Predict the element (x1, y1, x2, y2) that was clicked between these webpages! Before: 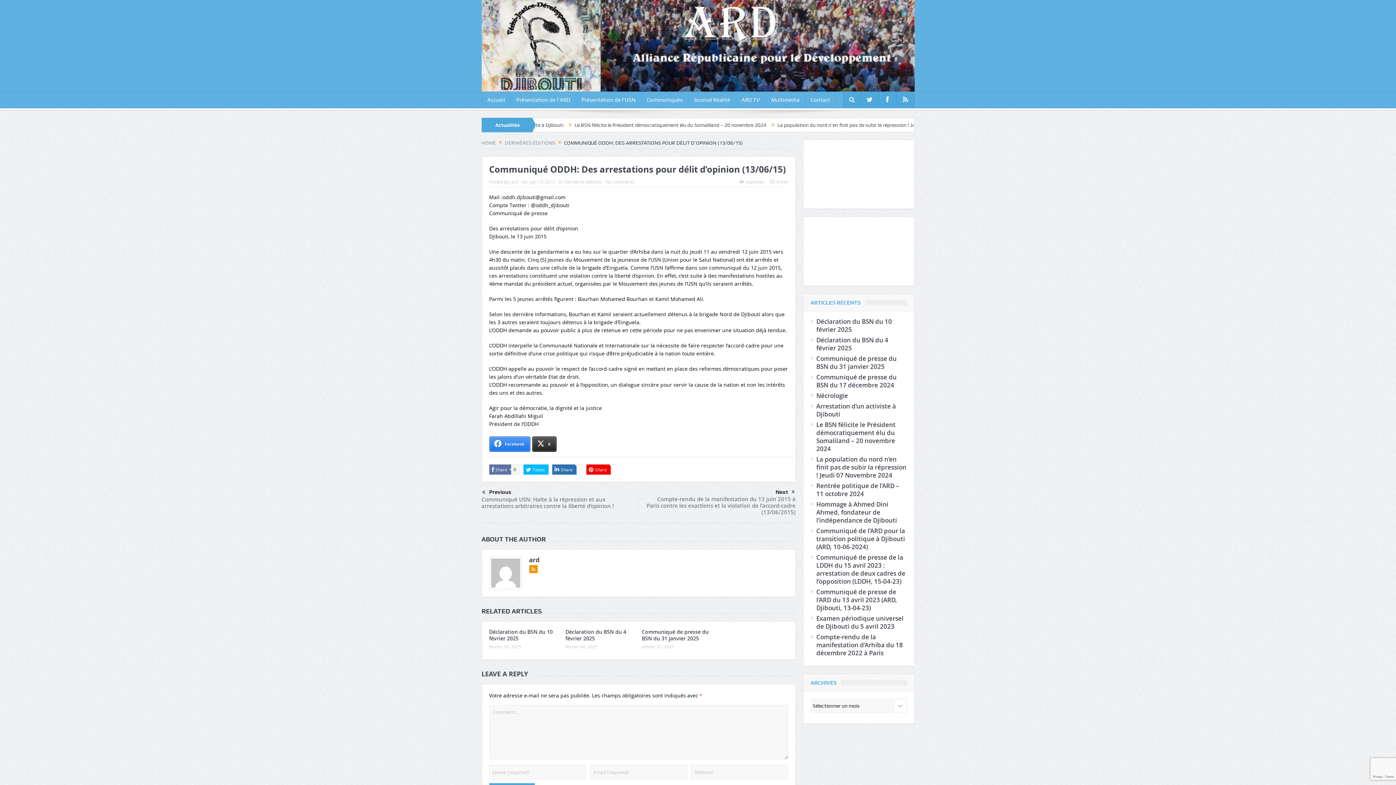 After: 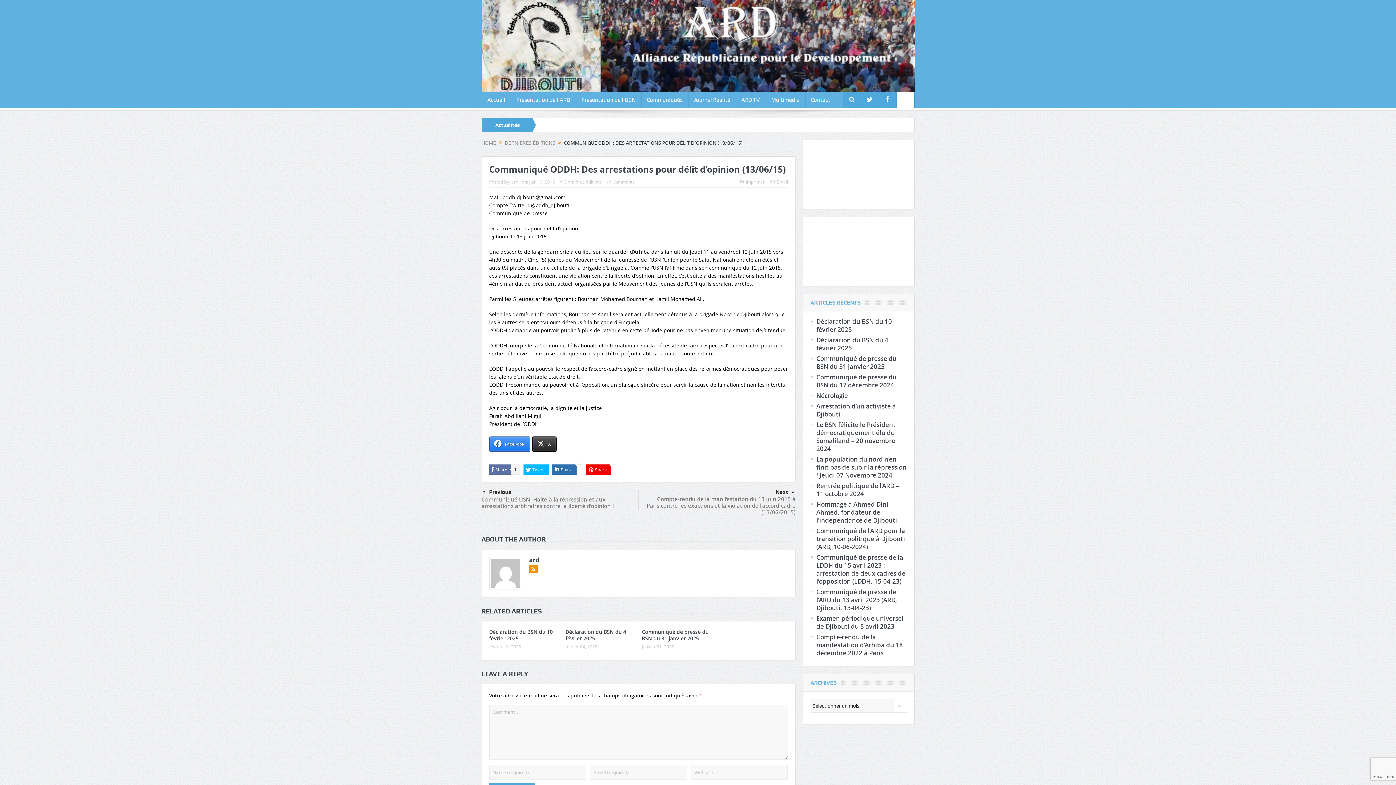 Action: bbox: (903, 96, 908, 104)